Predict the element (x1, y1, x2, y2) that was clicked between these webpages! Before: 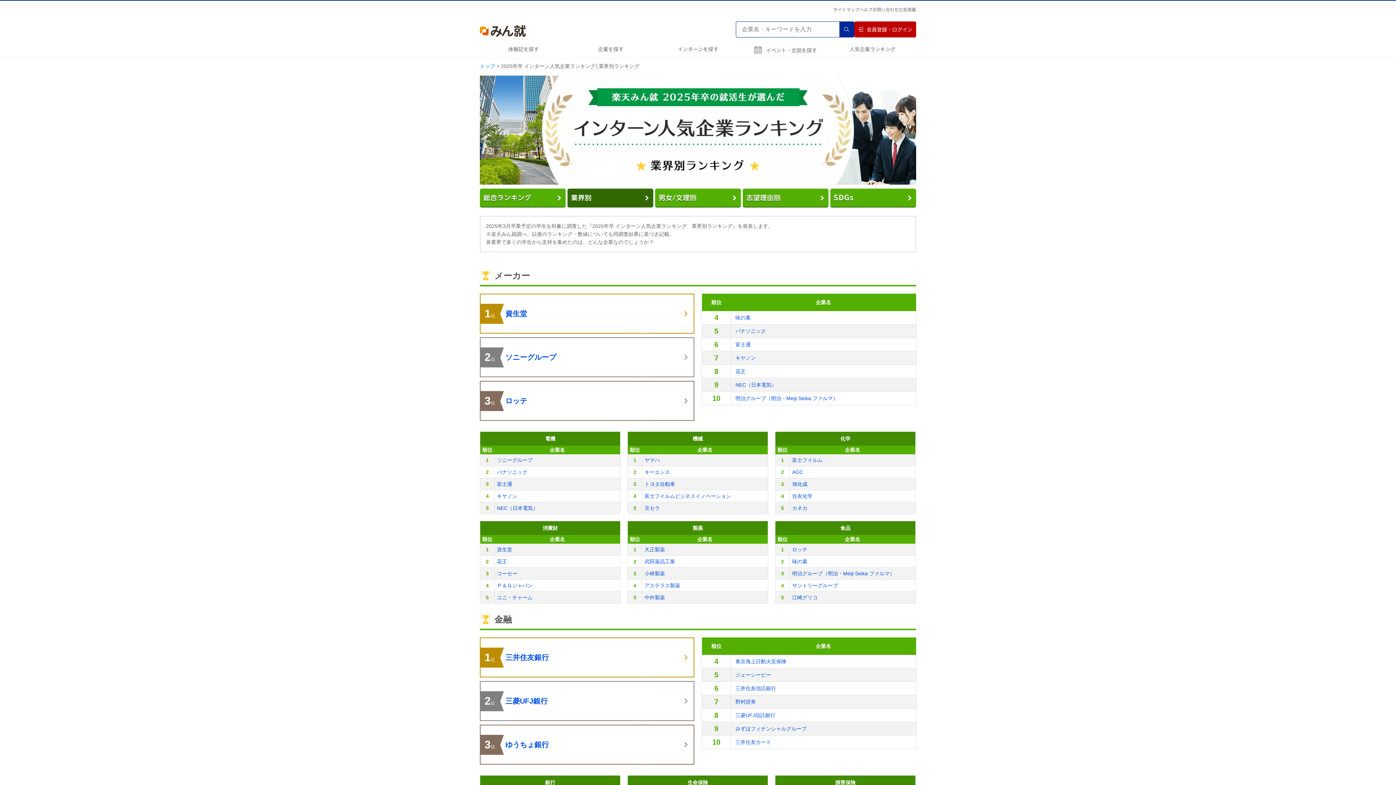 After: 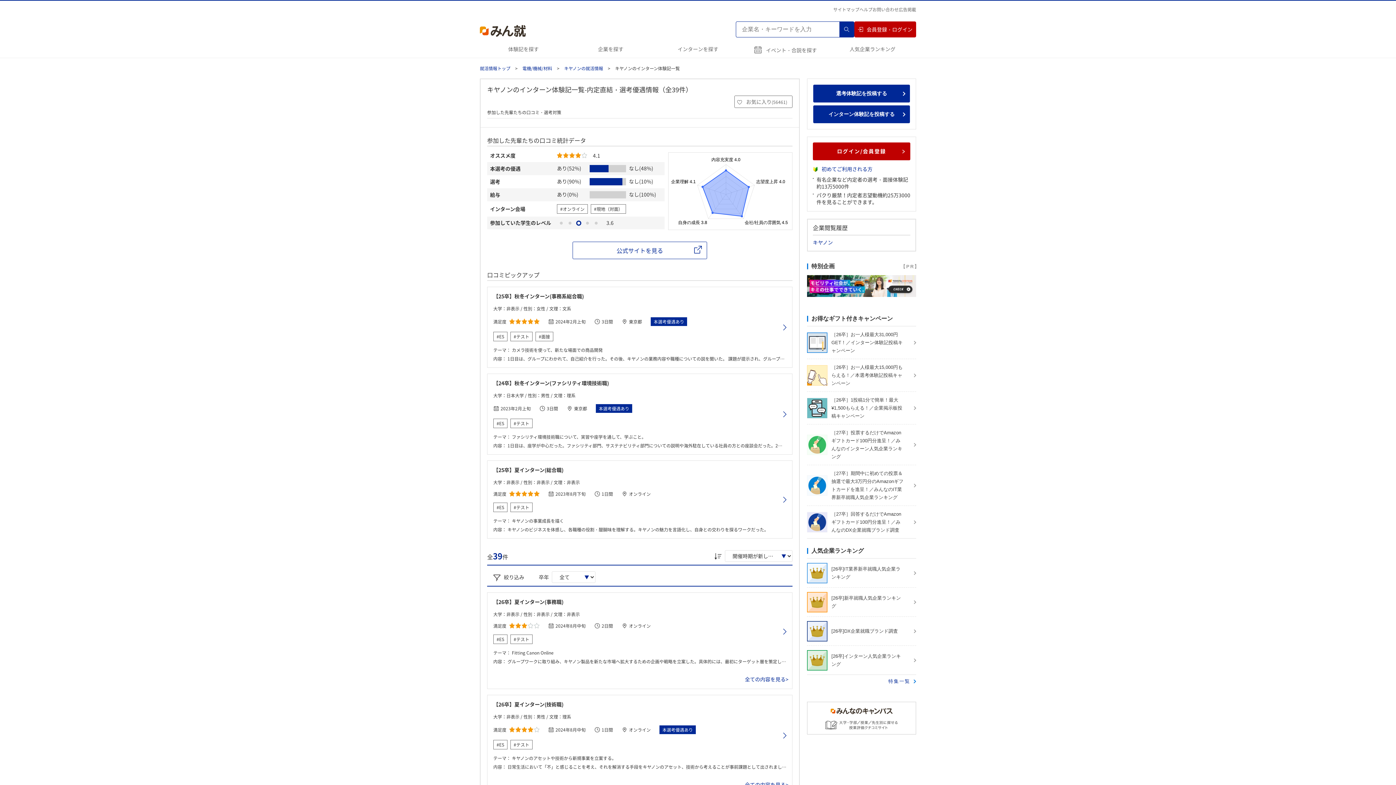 Action: bbox: (735, 355, 756, 361) label: キヤノン